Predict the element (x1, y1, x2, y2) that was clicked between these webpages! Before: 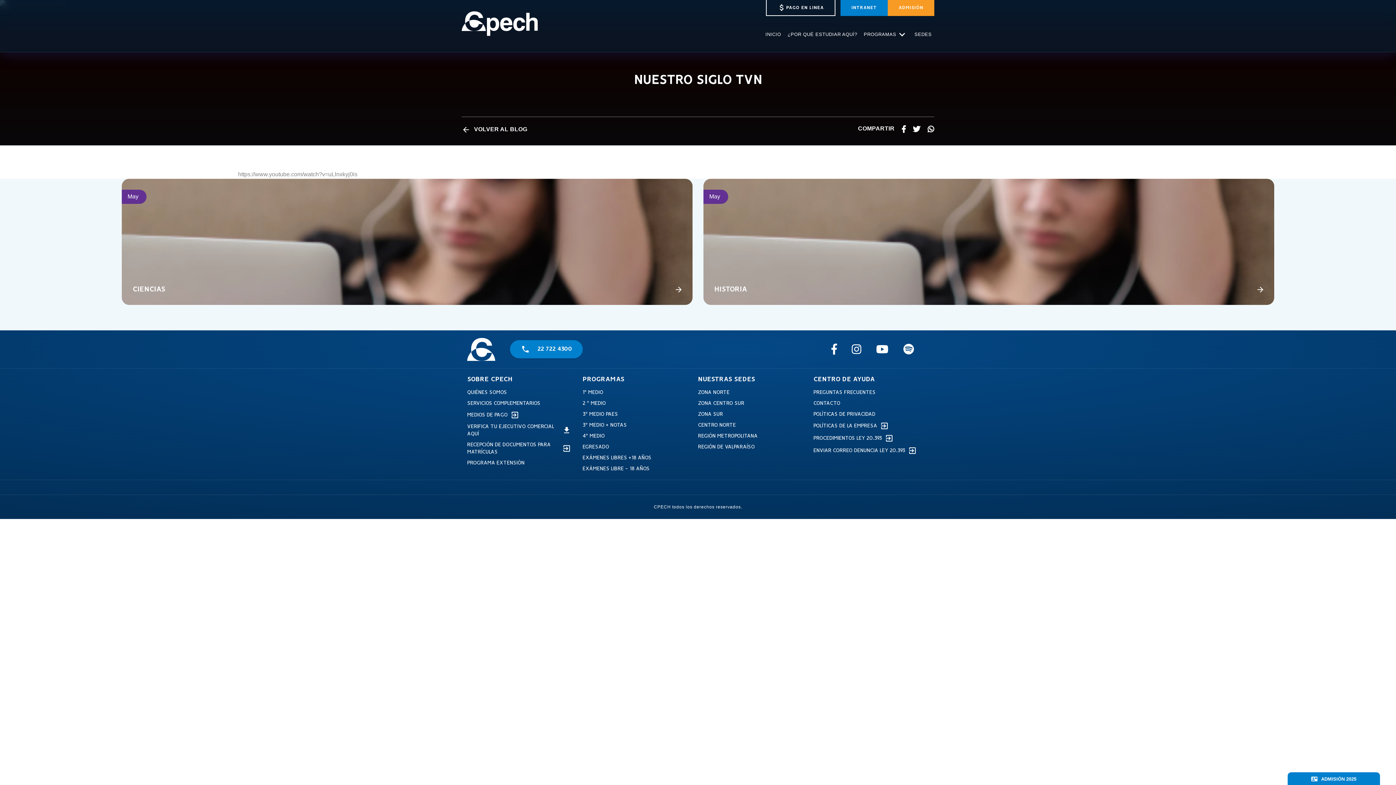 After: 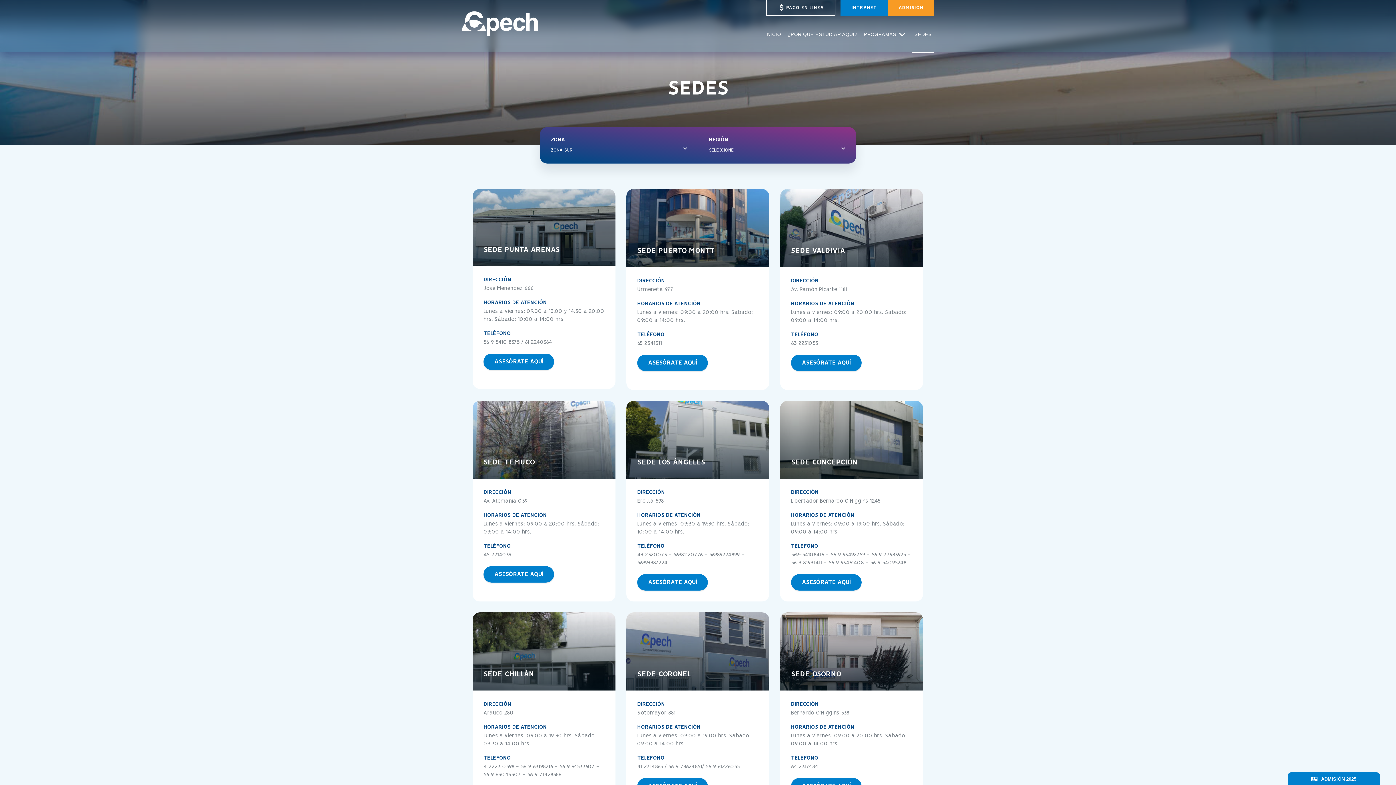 Action: label: ZONA SUR bbox: (698, 410, 802, 418)